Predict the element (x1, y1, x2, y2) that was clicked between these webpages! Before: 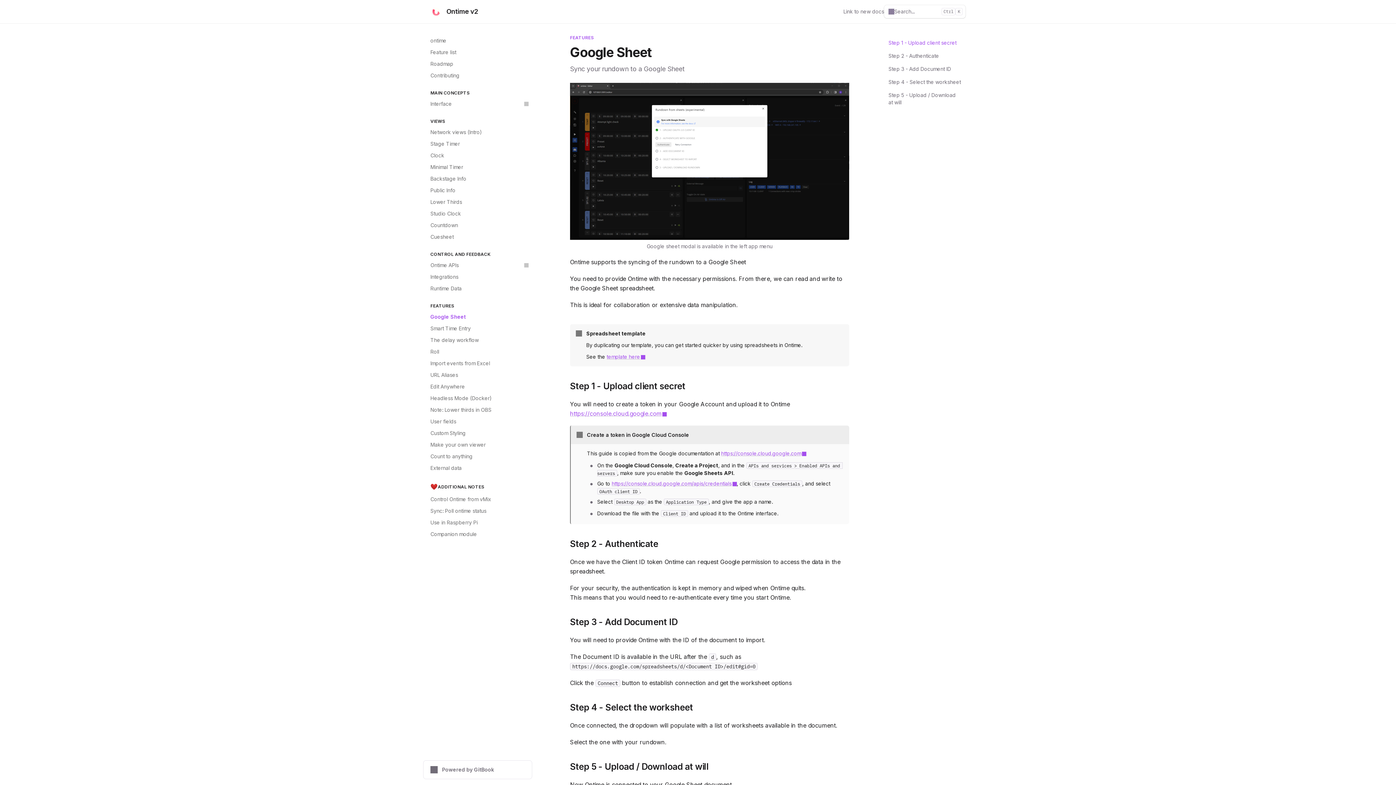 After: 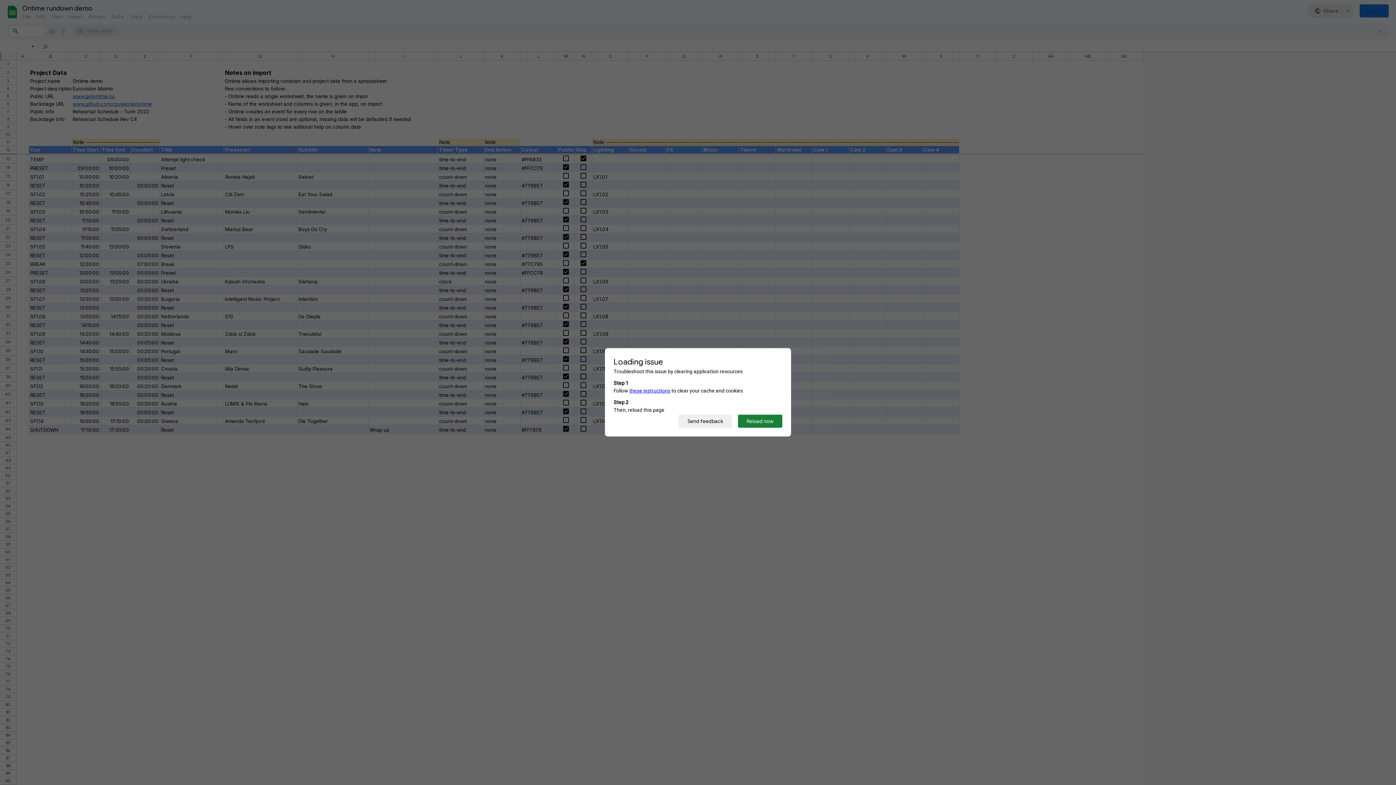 Action: bbox: (606, 353, 645, 360) label: template here